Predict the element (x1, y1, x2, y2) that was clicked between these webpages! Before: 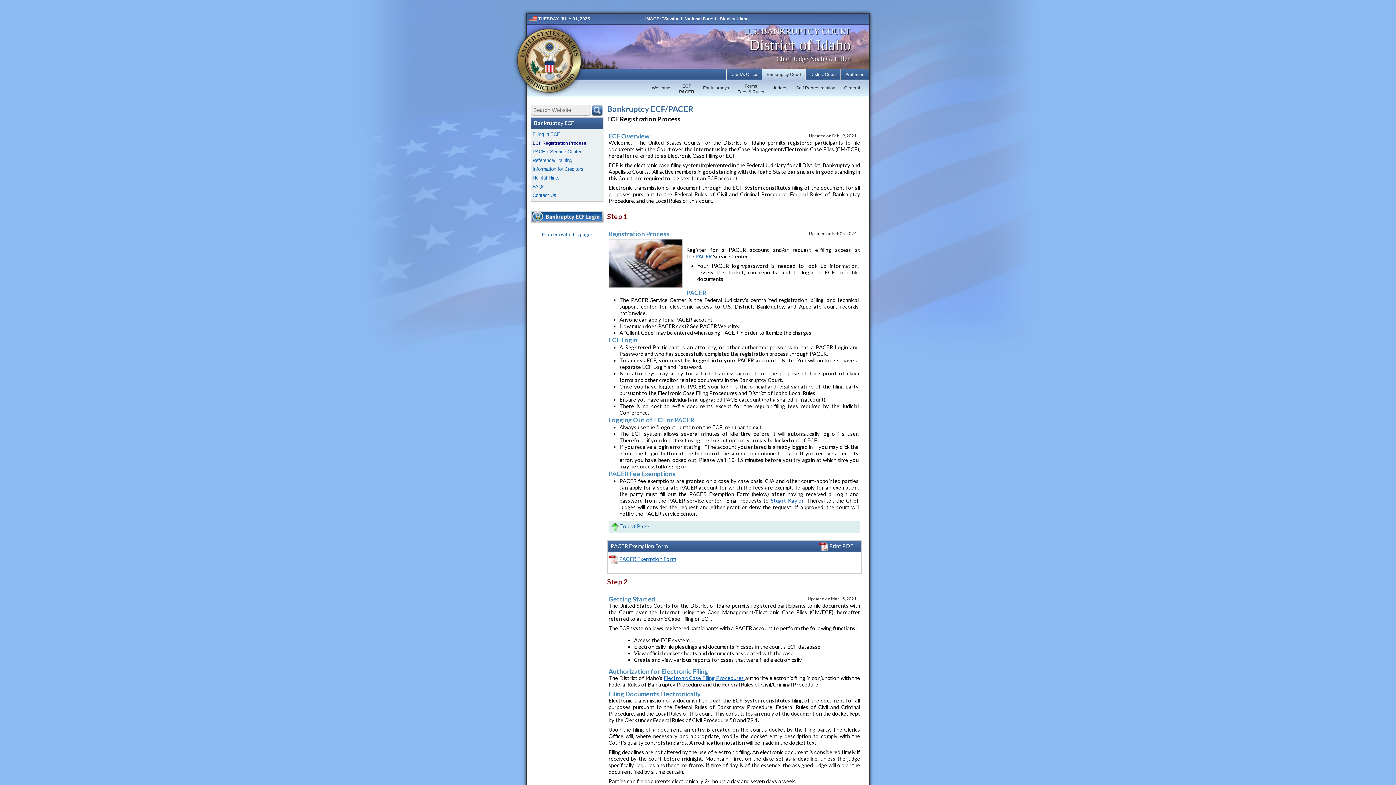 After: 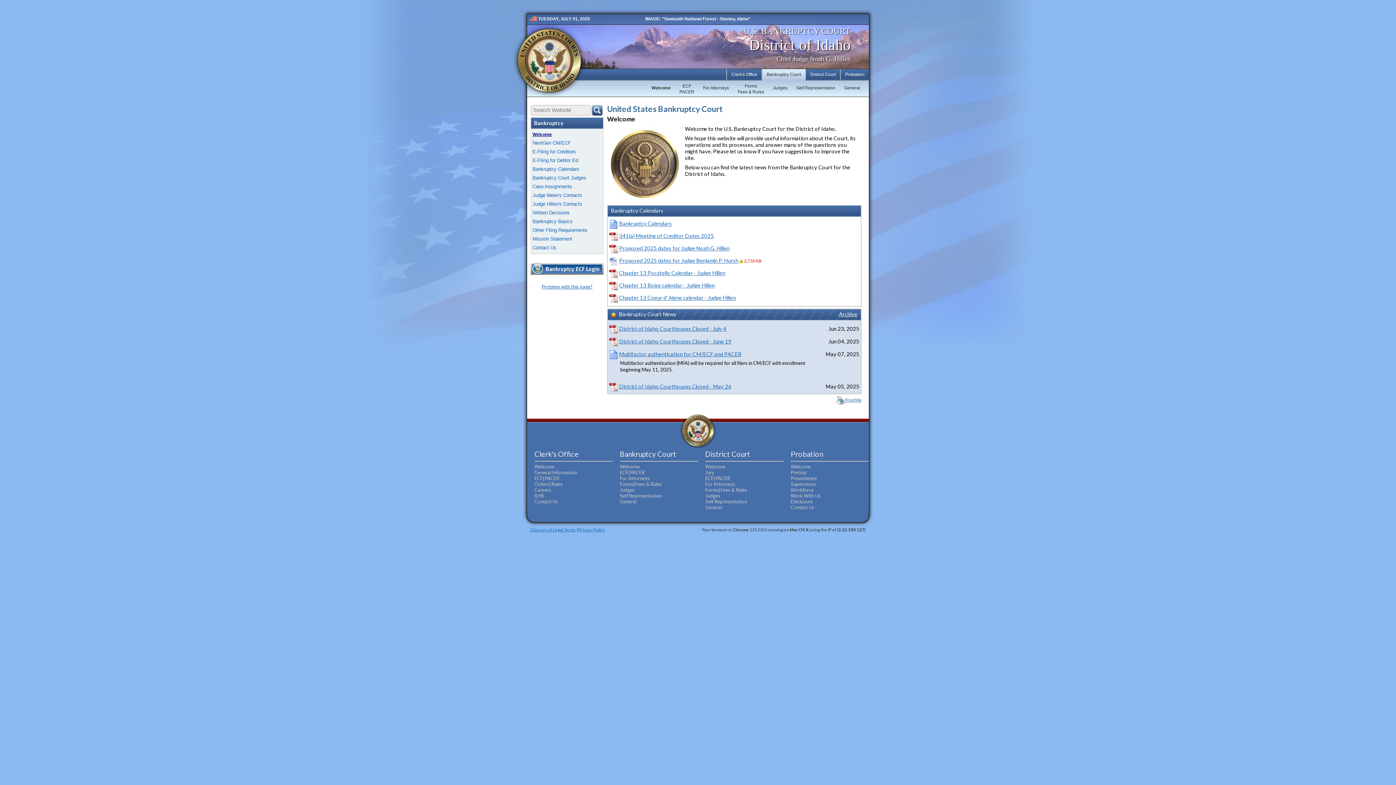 Action: bbox: (647, 81, 674, 94) label: Welcome